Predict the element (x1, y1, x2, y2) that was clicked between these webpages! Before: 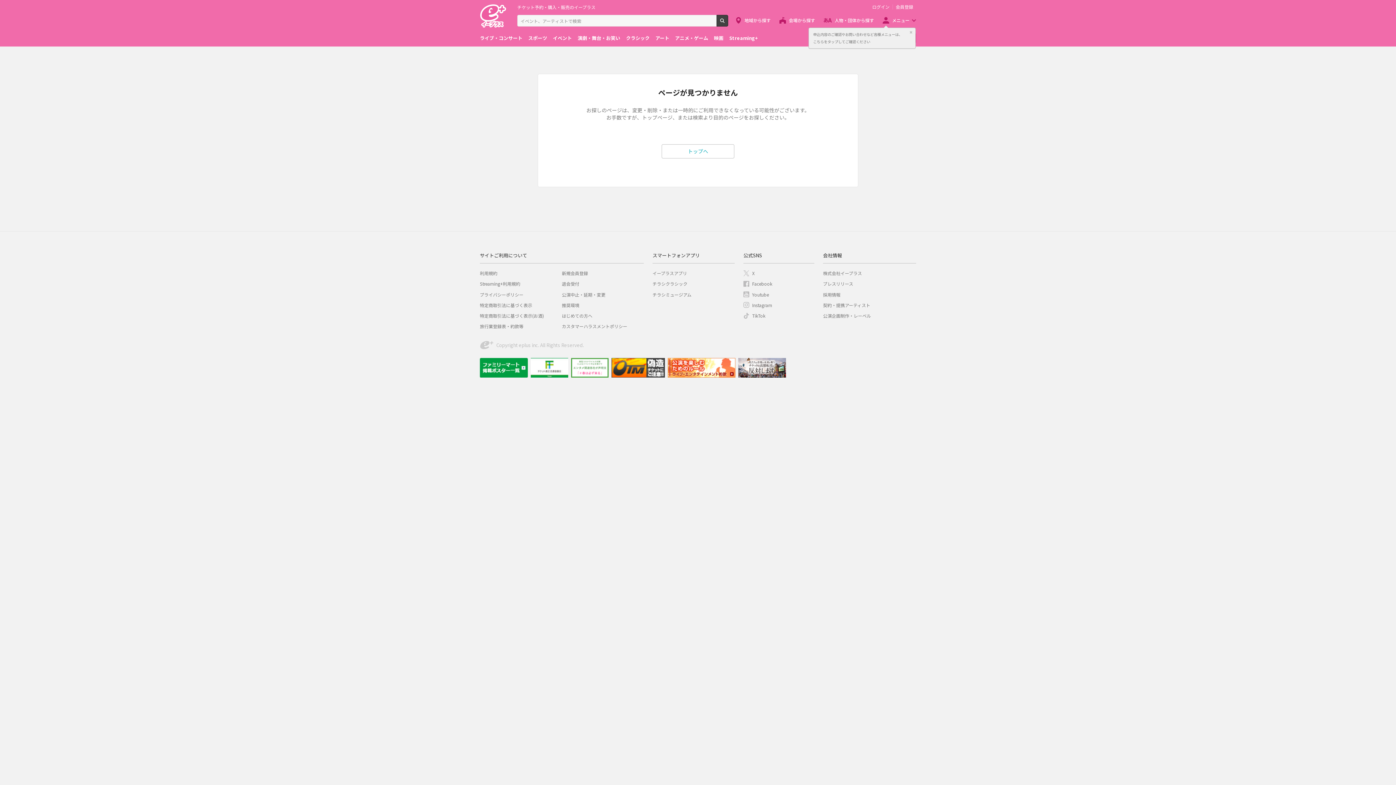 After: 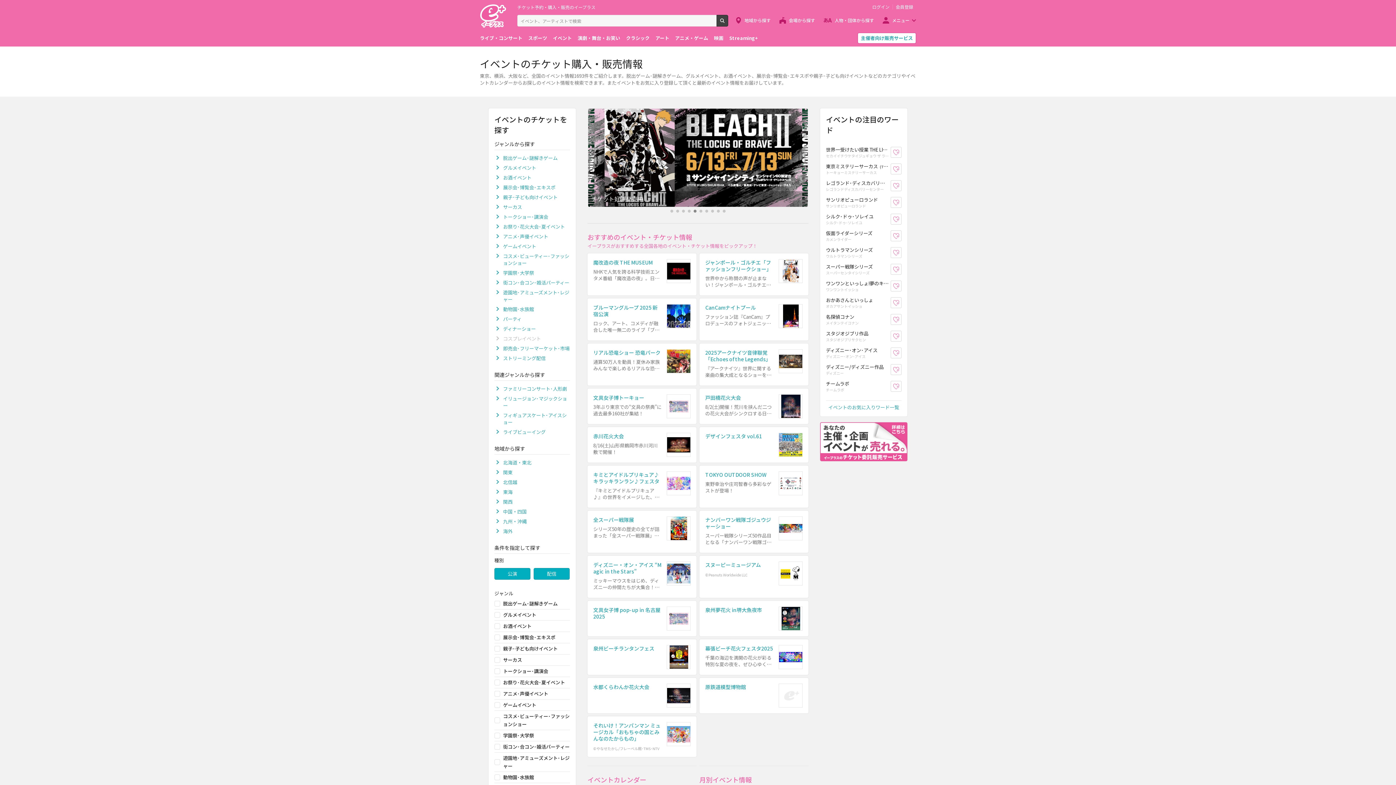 Action: bbox: (553, 32, 572, 43) label: イベント